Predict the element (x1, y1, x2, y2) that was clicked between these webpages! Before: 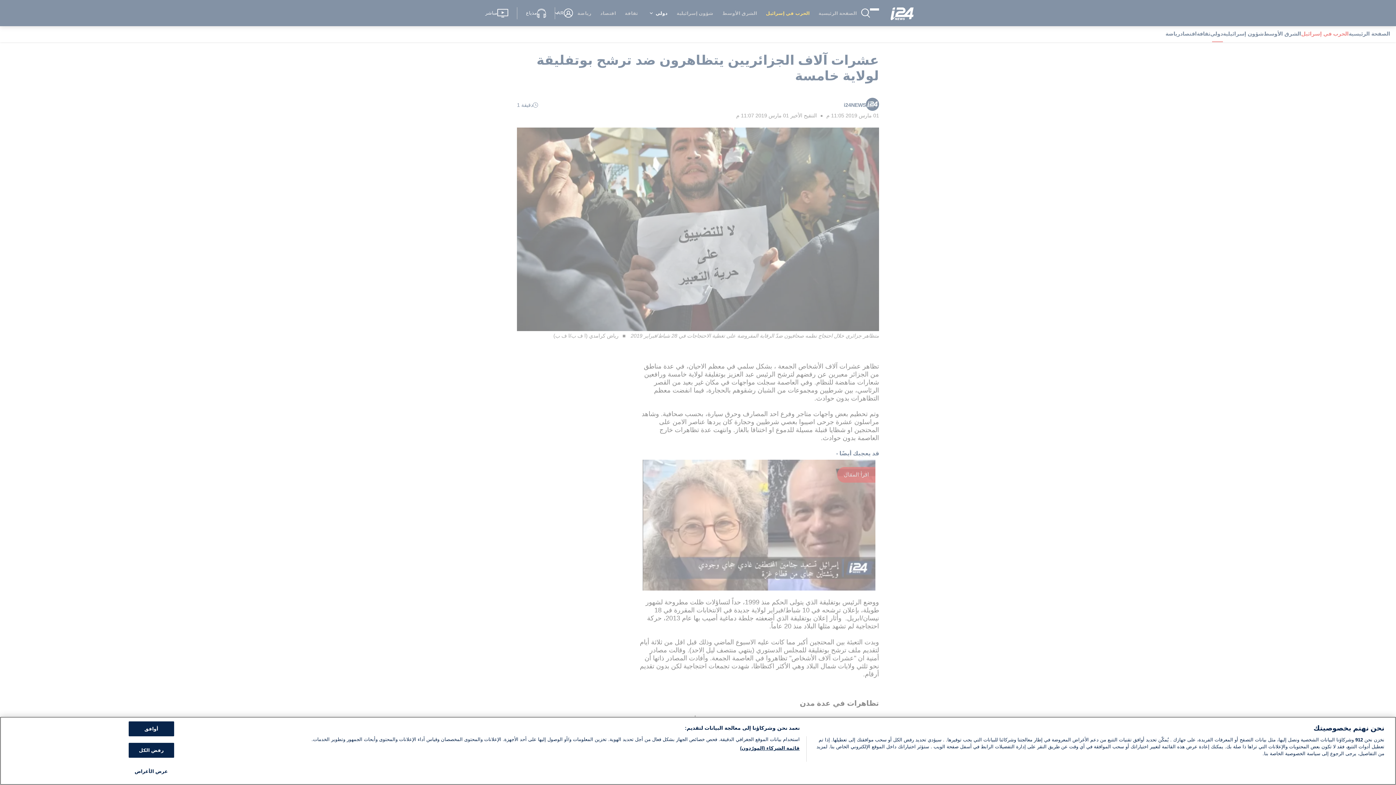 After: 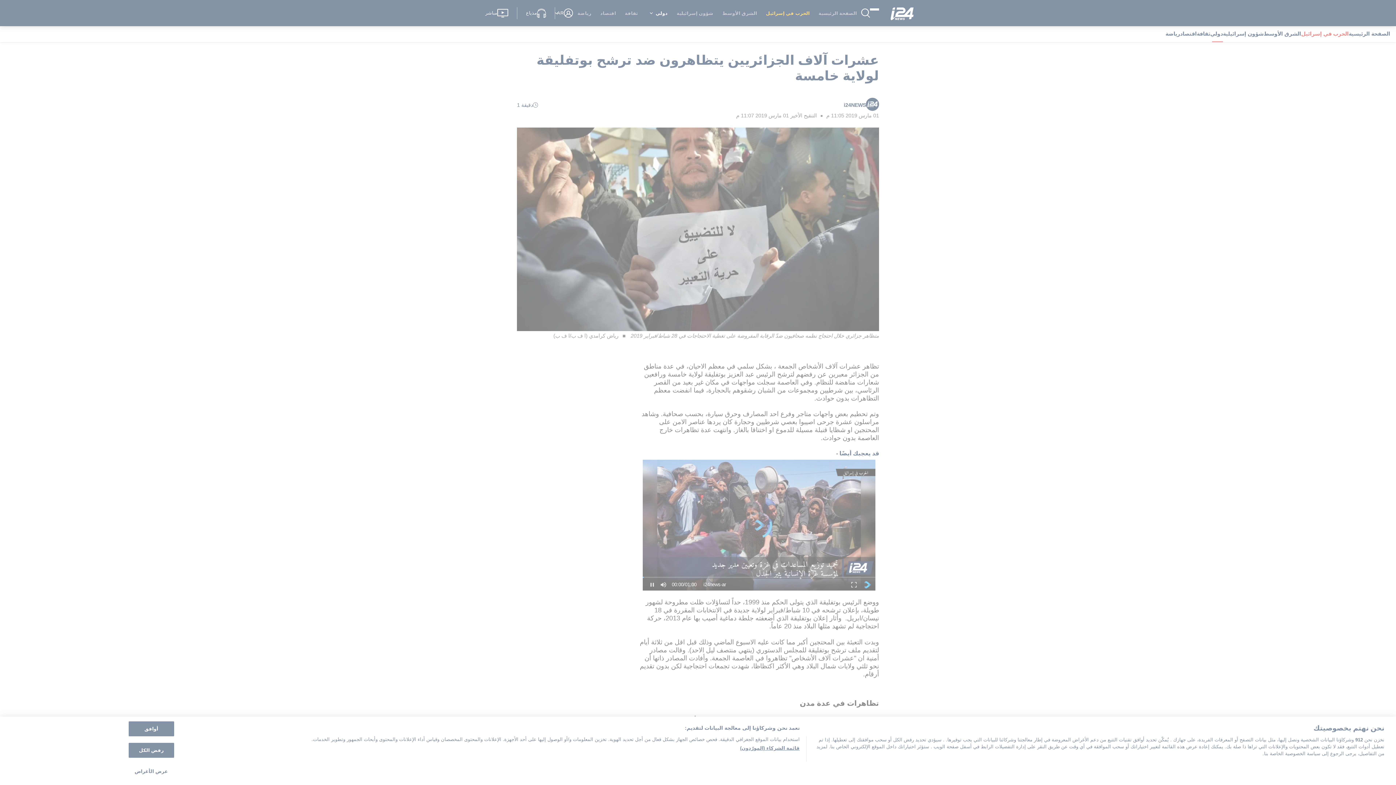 Action: label: عرض الأغراض bbox: (128, 764, 174, 778)